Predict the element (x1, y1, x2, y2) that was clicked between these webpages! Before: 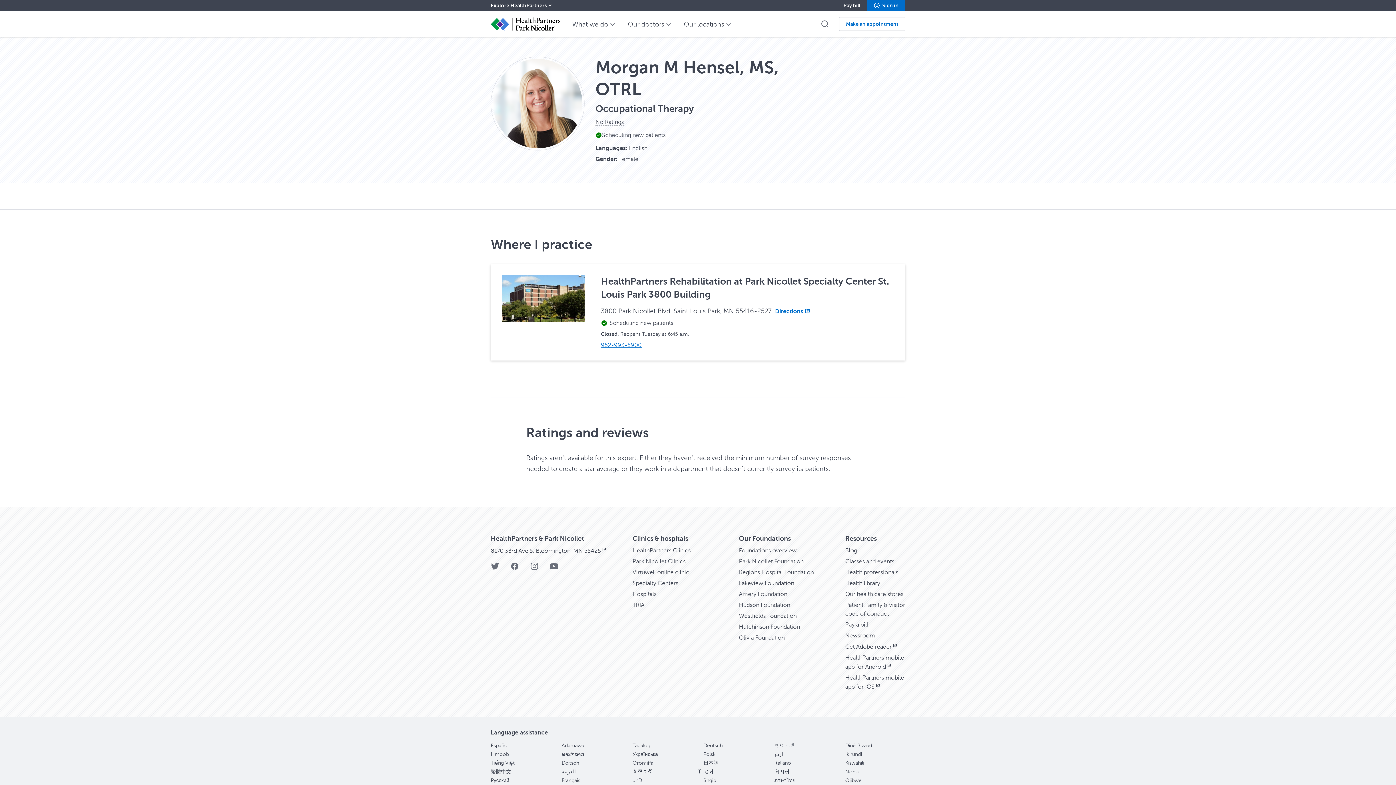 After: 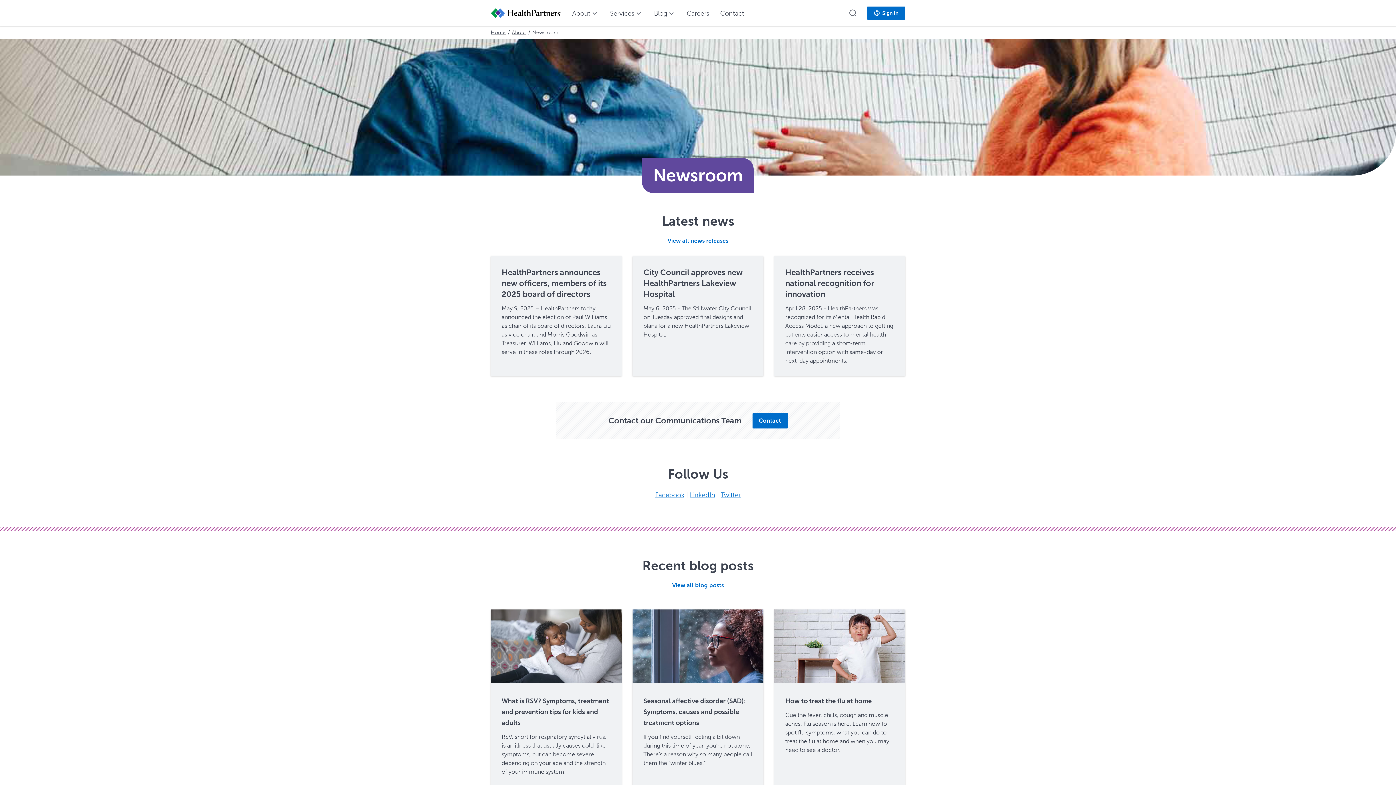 Action: bbox: (845, 632, 875, 639) label: Newsroom